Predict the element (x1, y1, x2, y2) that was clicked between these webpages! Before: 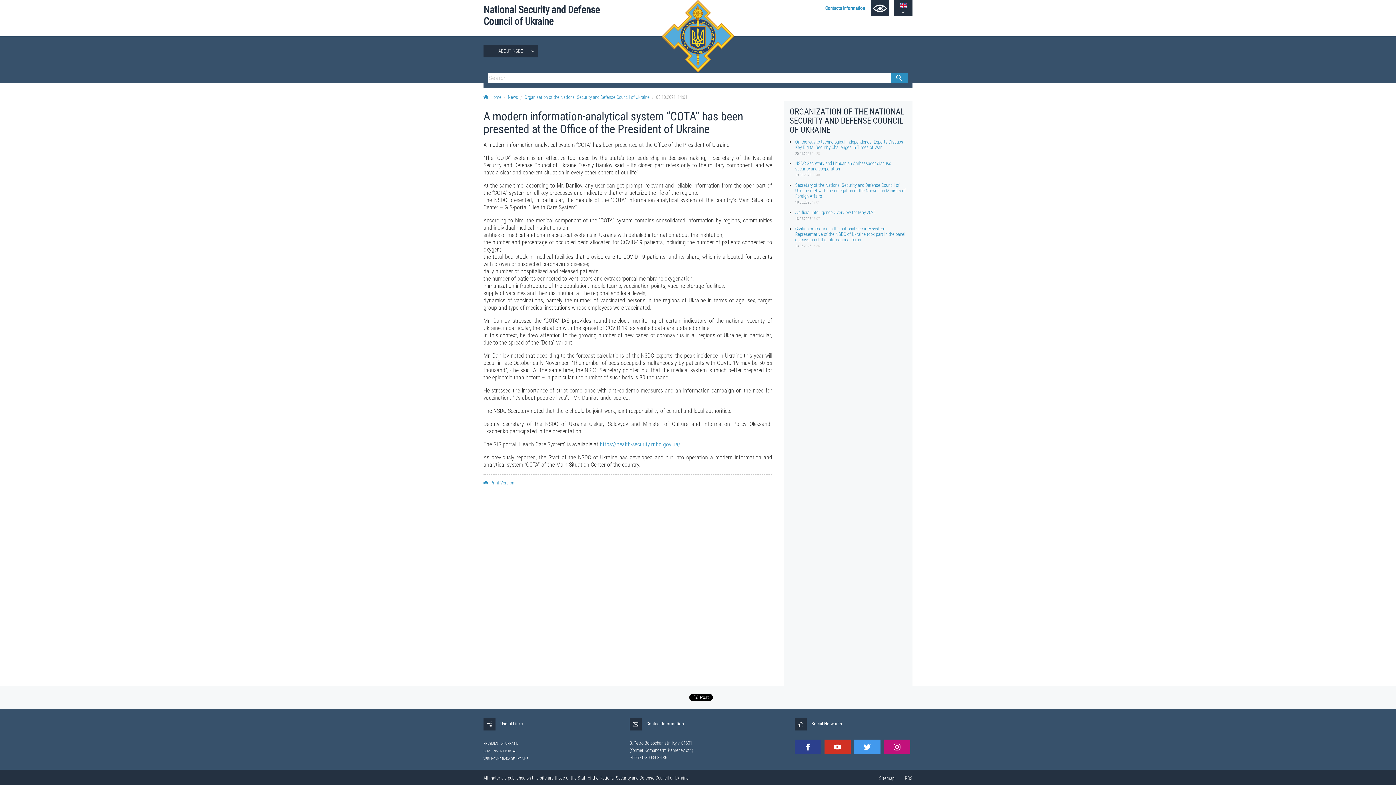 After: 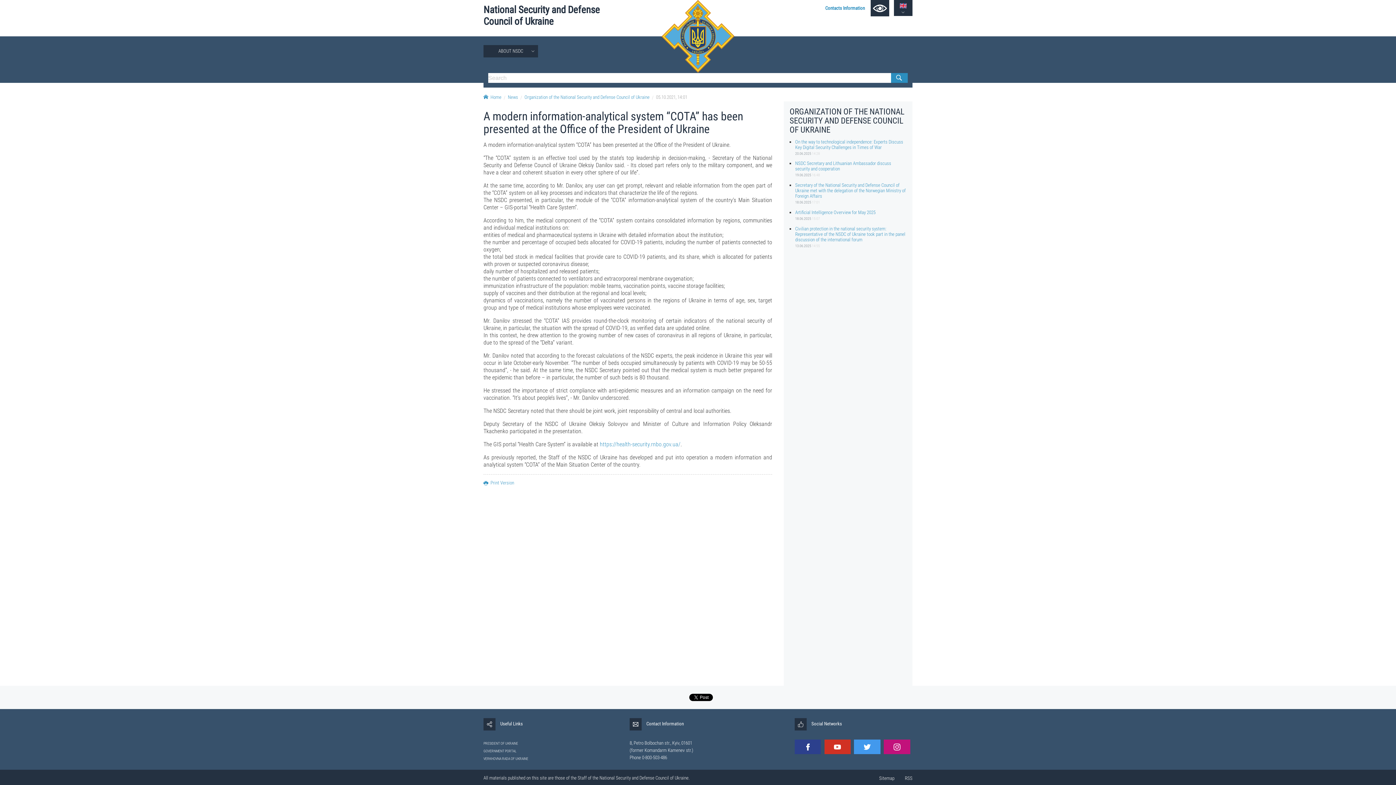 Action: label: 05.10.2021, 14:01 bbox: (649, 94, 687, 100)